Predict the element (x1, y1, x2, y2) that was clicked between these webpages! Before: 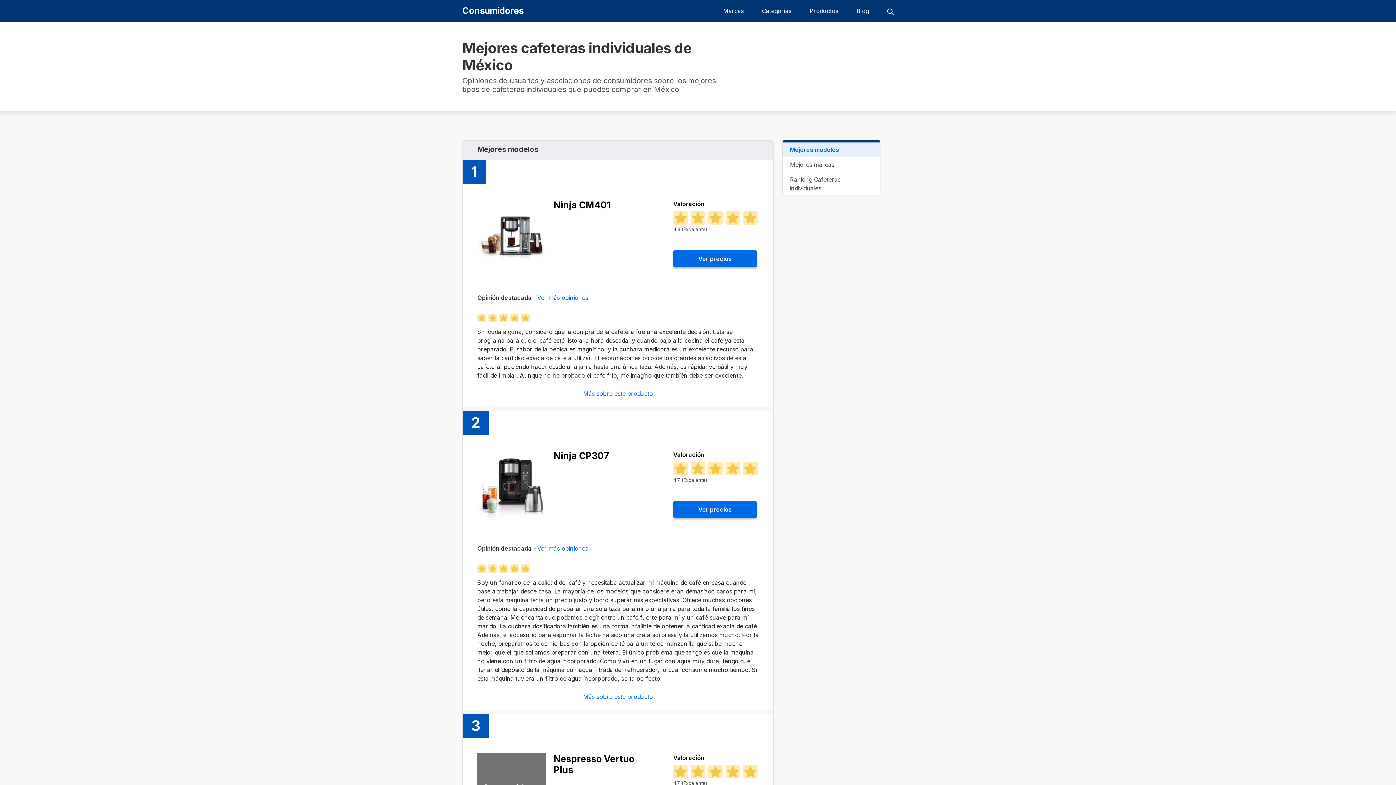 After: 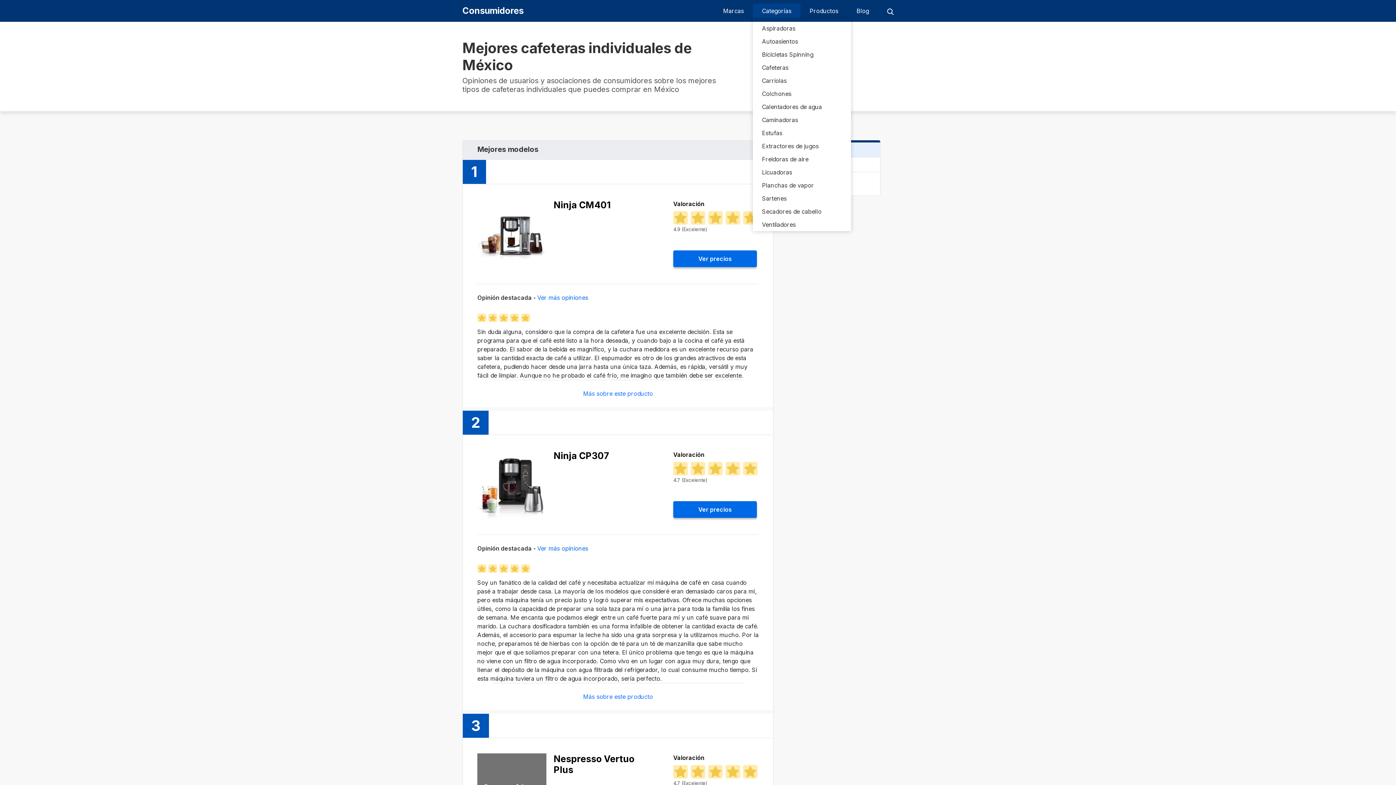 Action: label: Categorías bbox: (762, 7, 791, 14)